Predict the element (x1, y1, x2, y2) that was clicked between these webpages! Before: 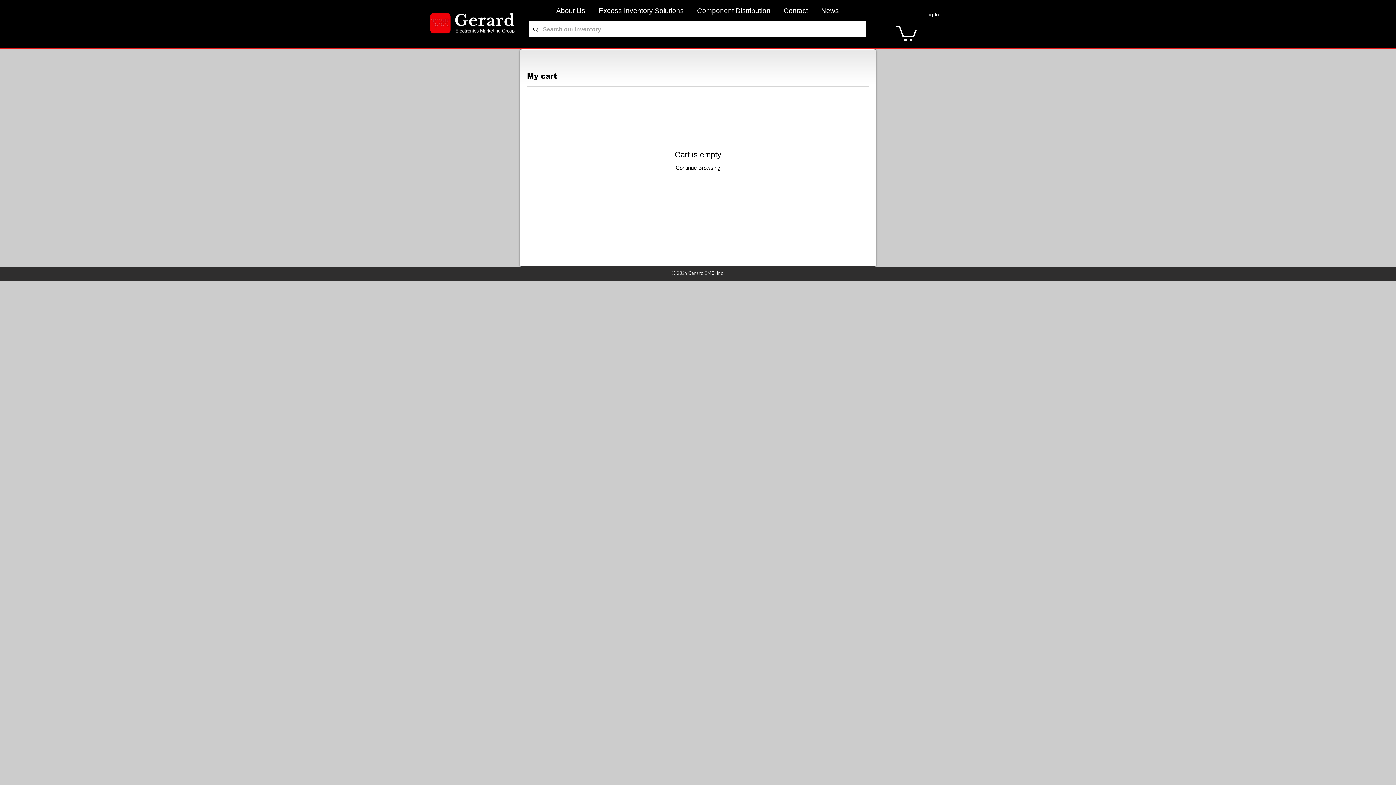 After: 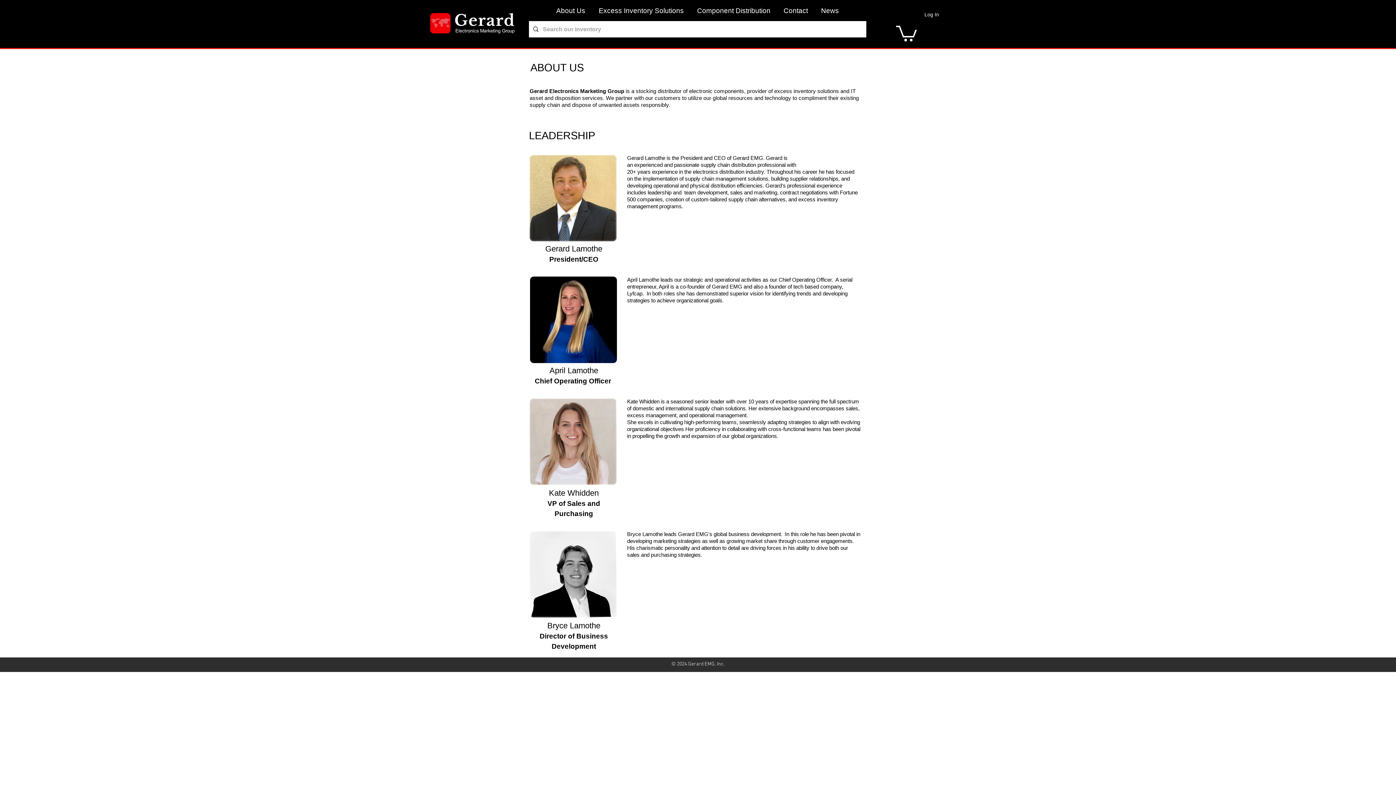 Action: label: About Us bbox: (549, 5, 592, 16)